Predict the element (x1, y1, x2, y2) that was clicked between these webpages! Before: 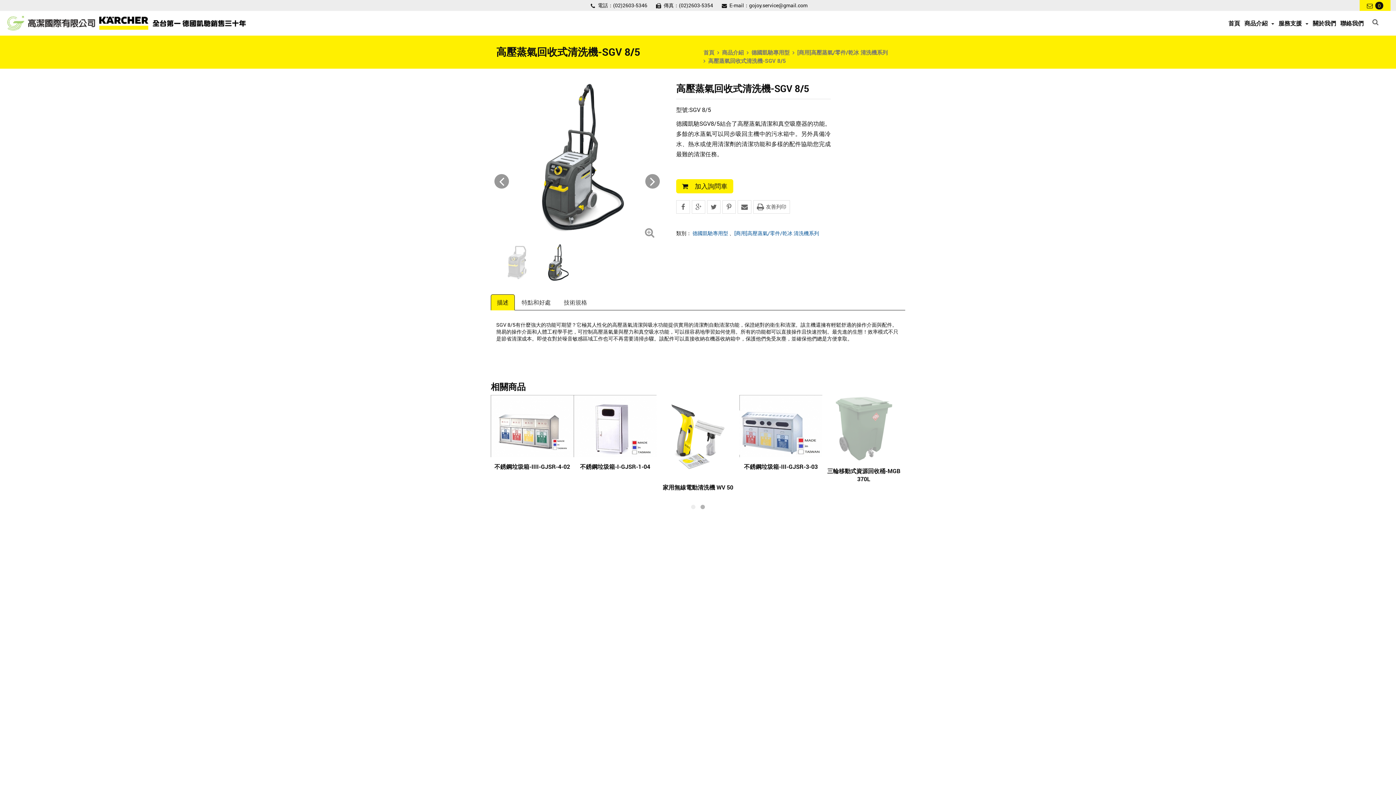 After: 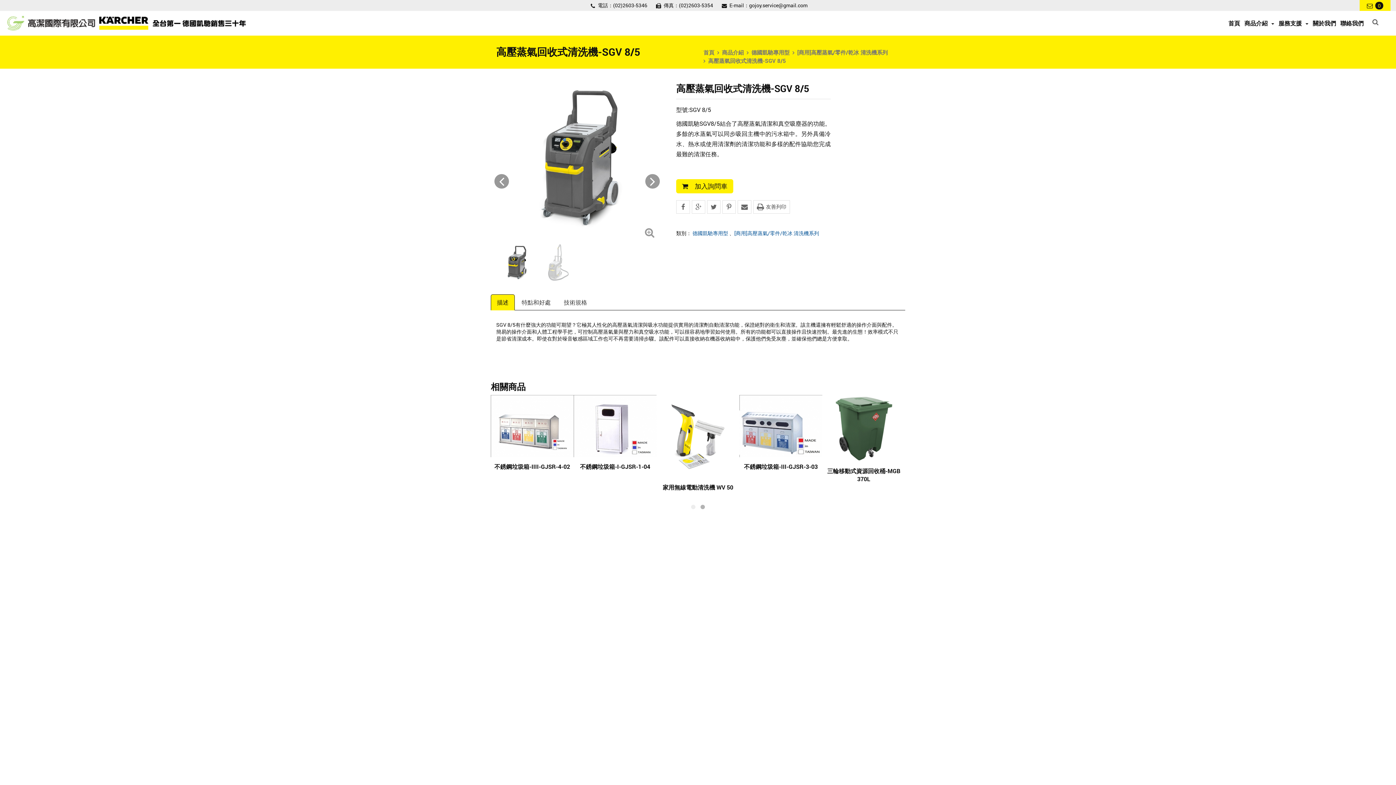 Action: bbox: (645, 174, 660, 188)